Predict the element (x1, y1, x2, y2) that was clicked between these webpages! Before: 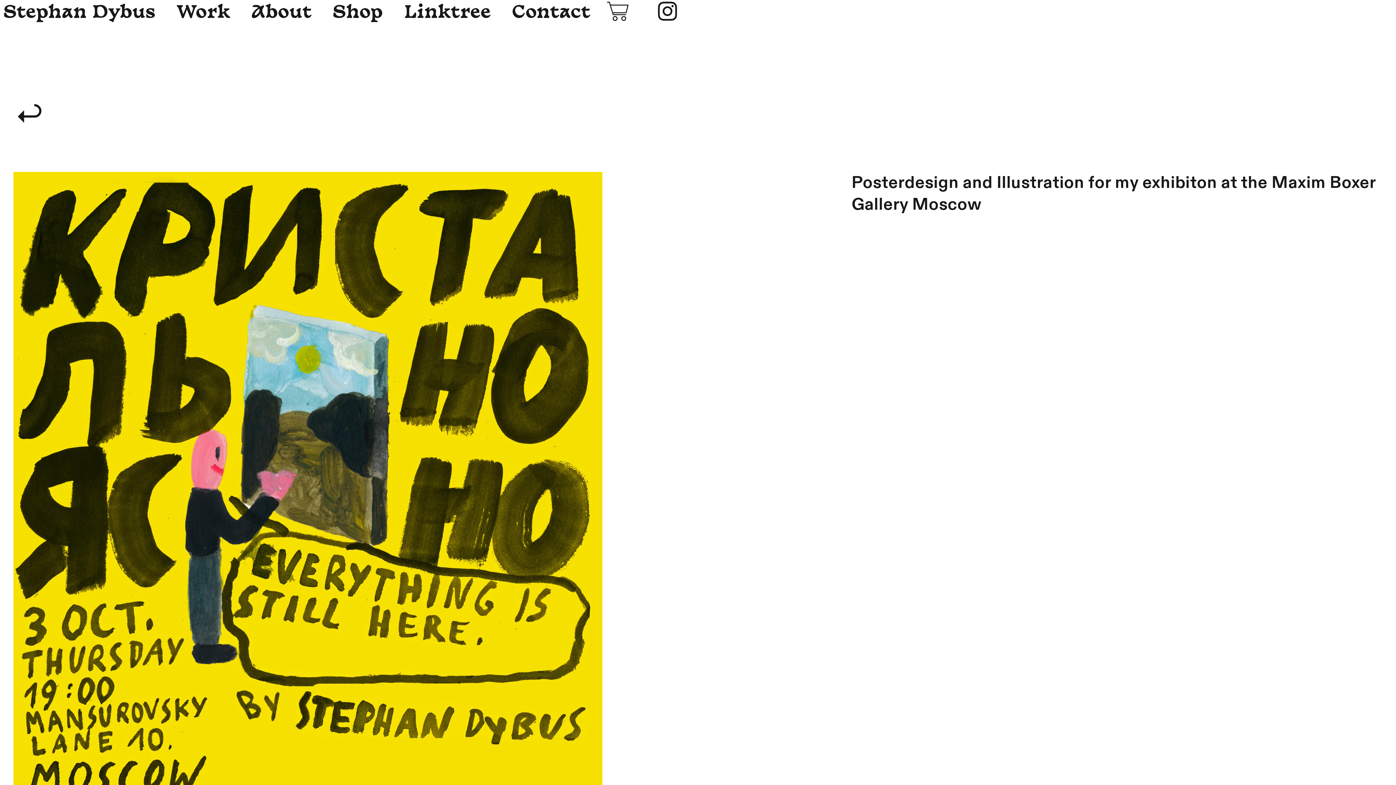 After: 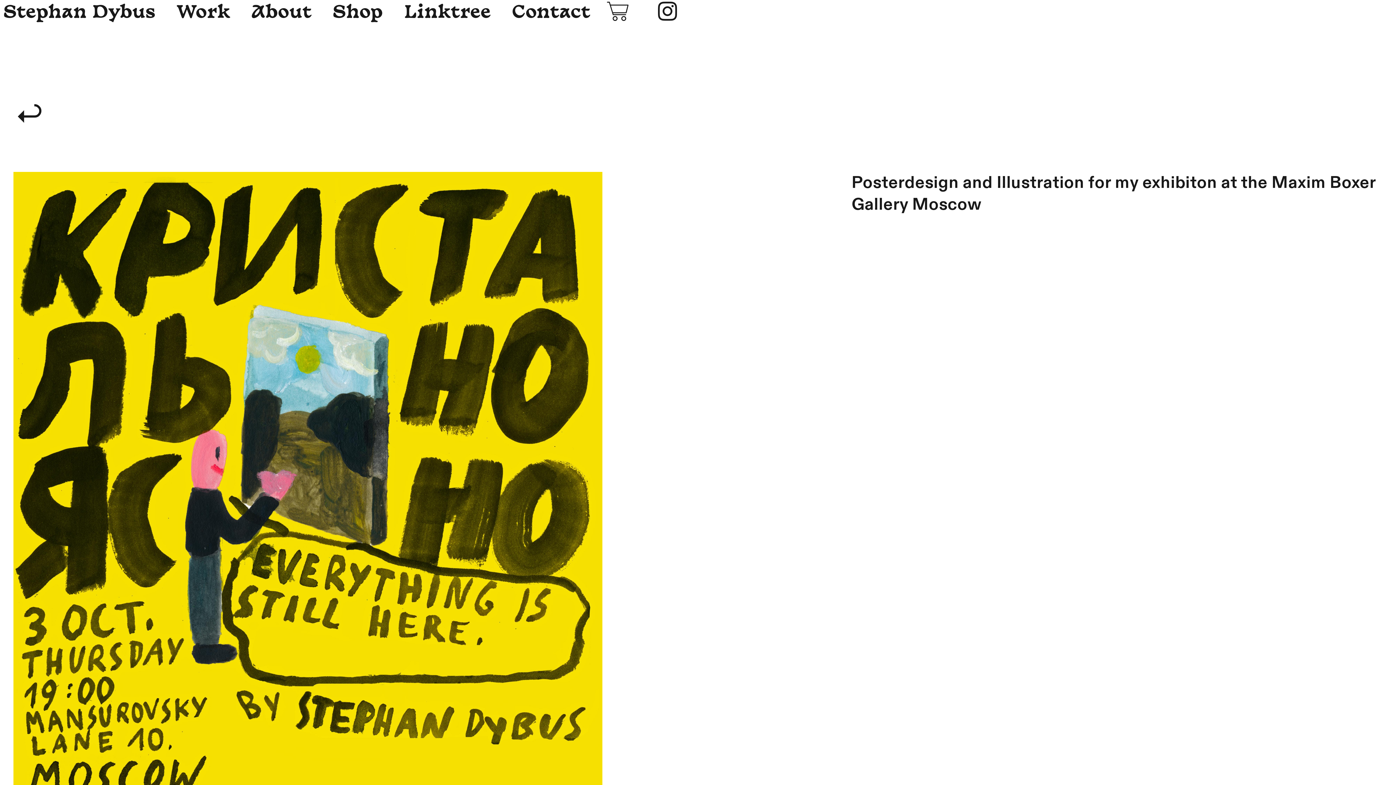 Action: bbox: (404, 4, 491, 23) label: Linktree